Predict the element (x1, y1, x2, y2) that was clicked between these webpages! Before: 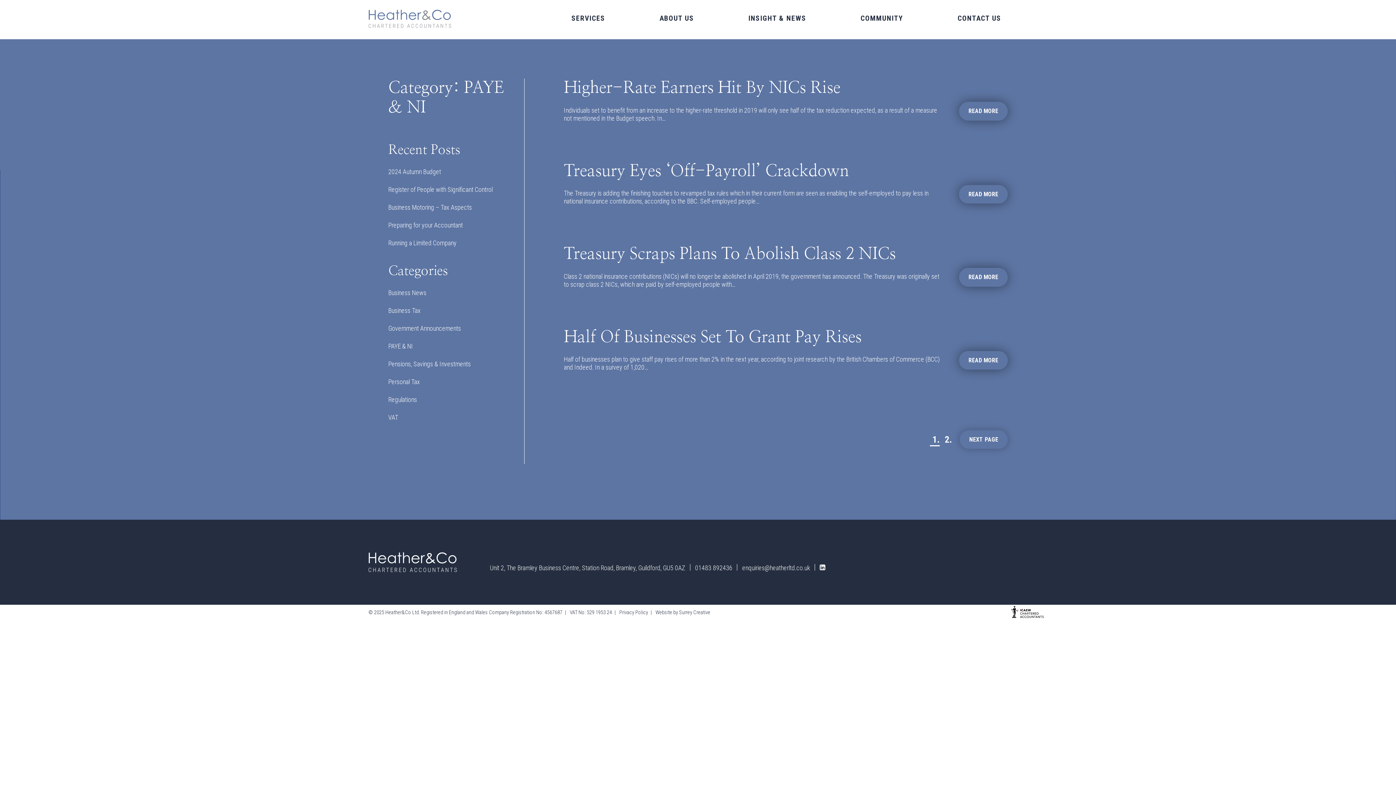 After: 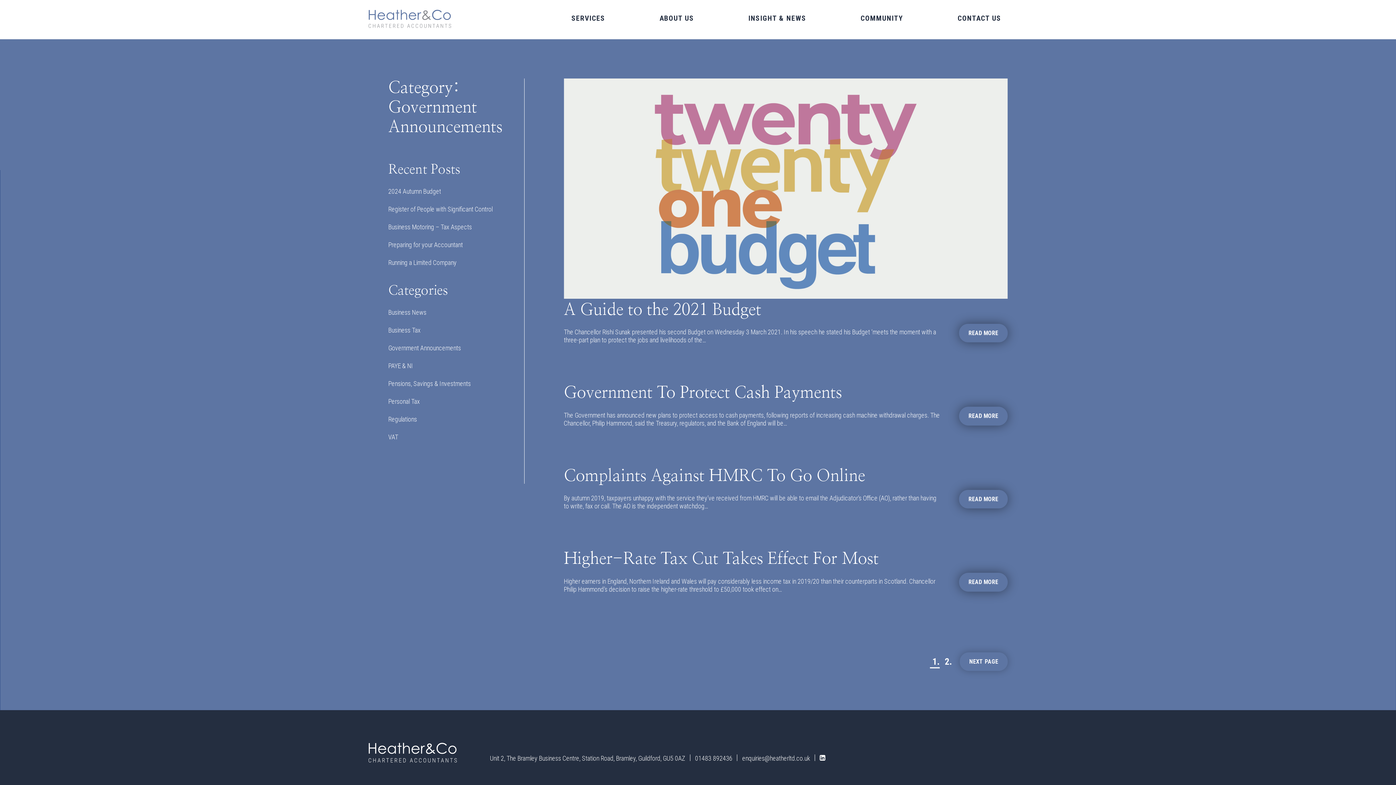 Action: label: Government Announcements bbox: (388, 324, 461, 332)